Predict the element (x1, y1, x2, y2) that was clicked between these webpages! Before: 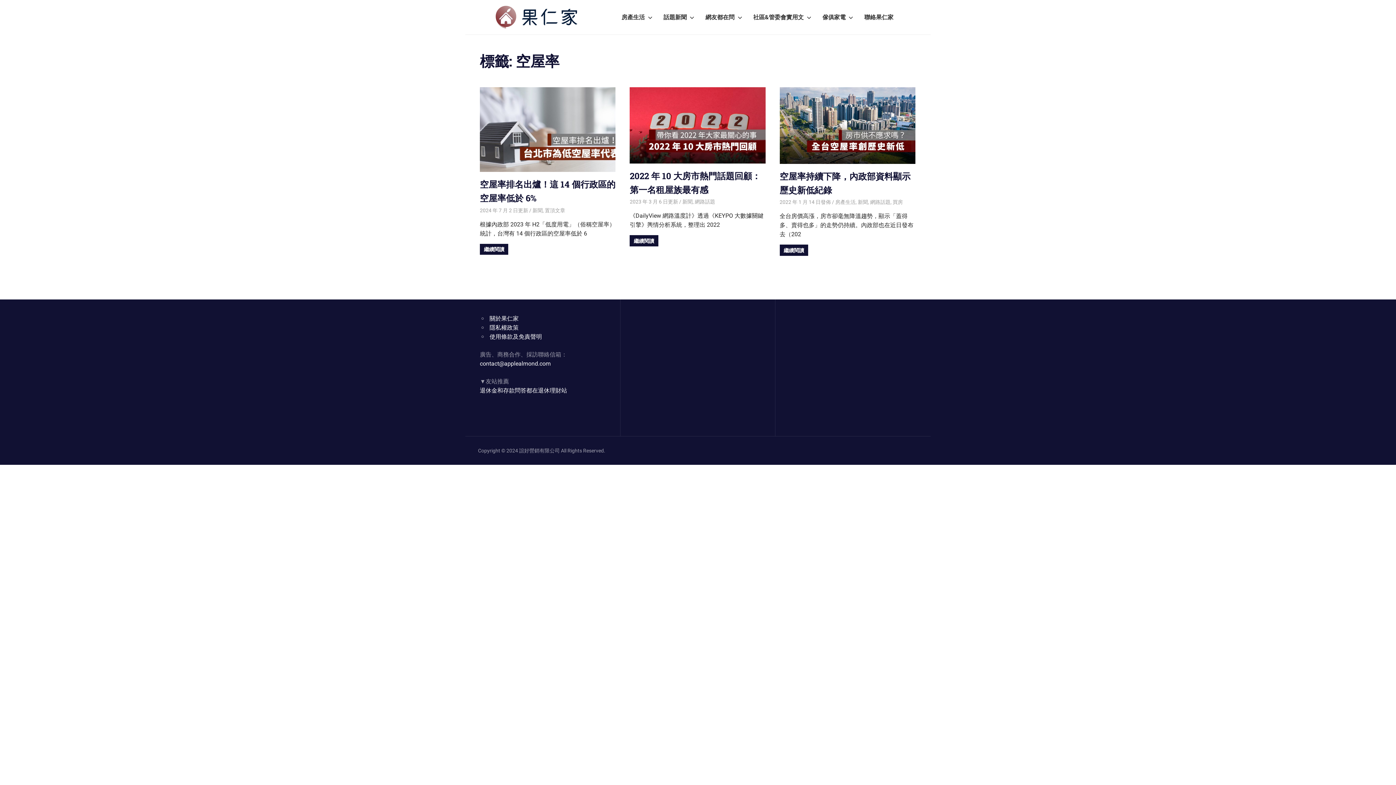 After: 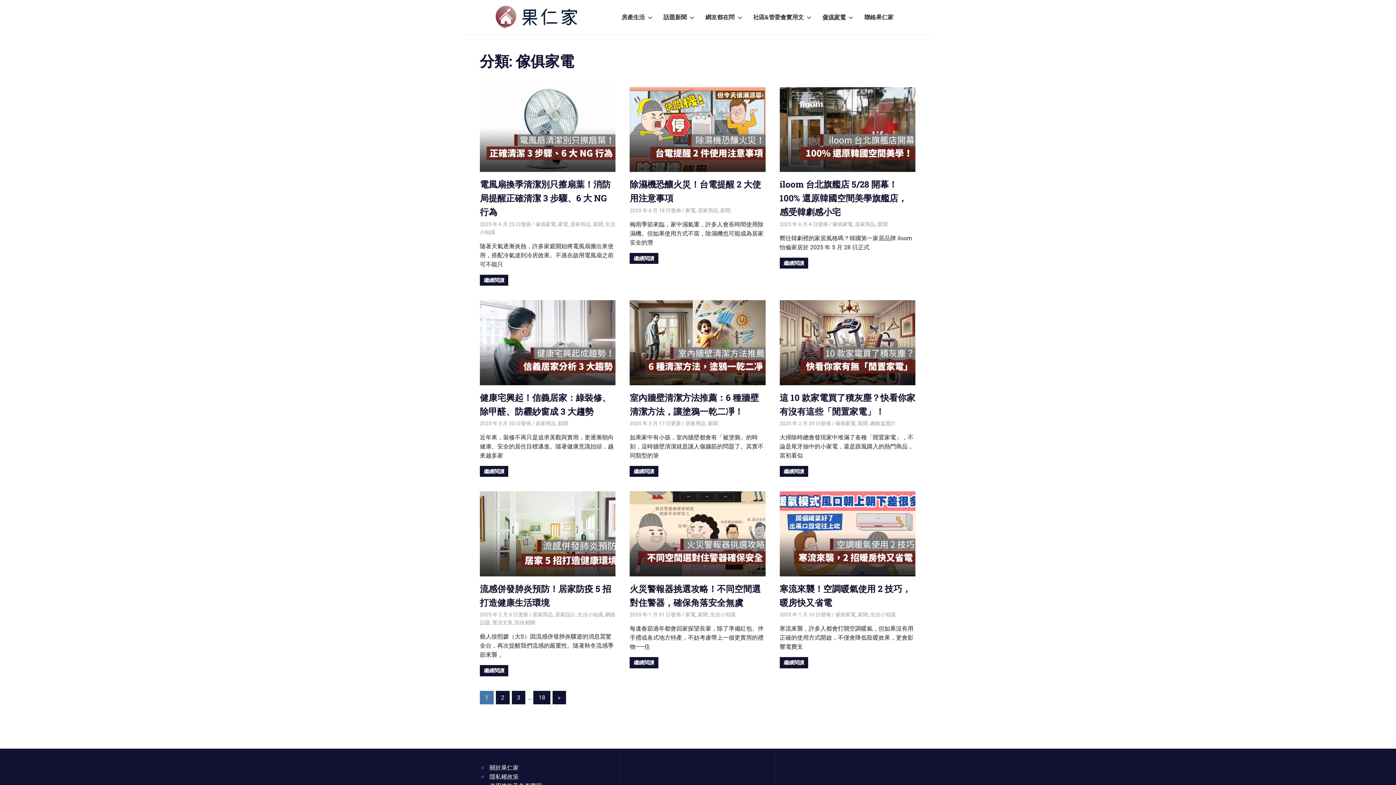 Action: bbox: (815, 8, 857, 26) label: 傢俱家電